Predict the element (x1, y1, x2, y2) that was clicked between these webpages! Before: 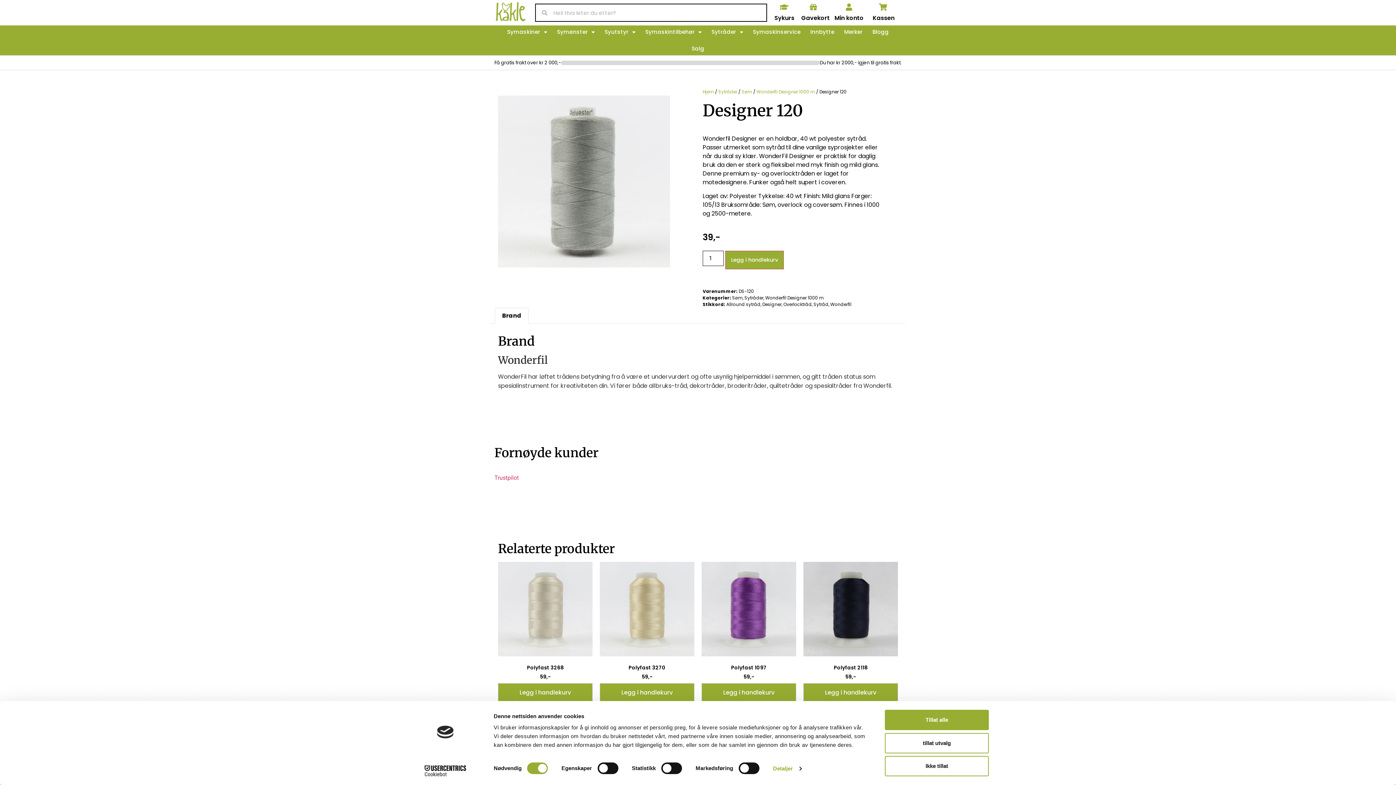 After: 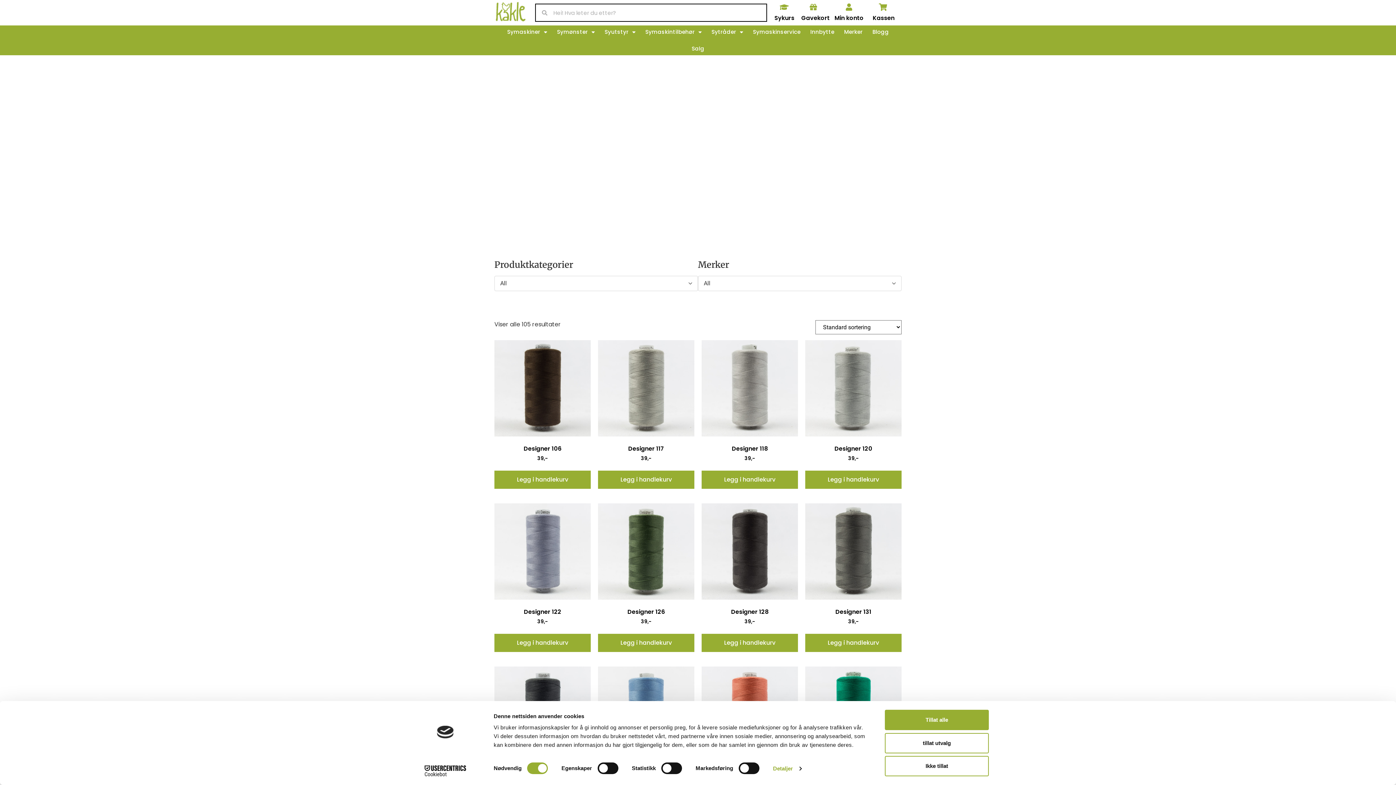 Action: bbox: (762, 301, 781, 307) label: Designer